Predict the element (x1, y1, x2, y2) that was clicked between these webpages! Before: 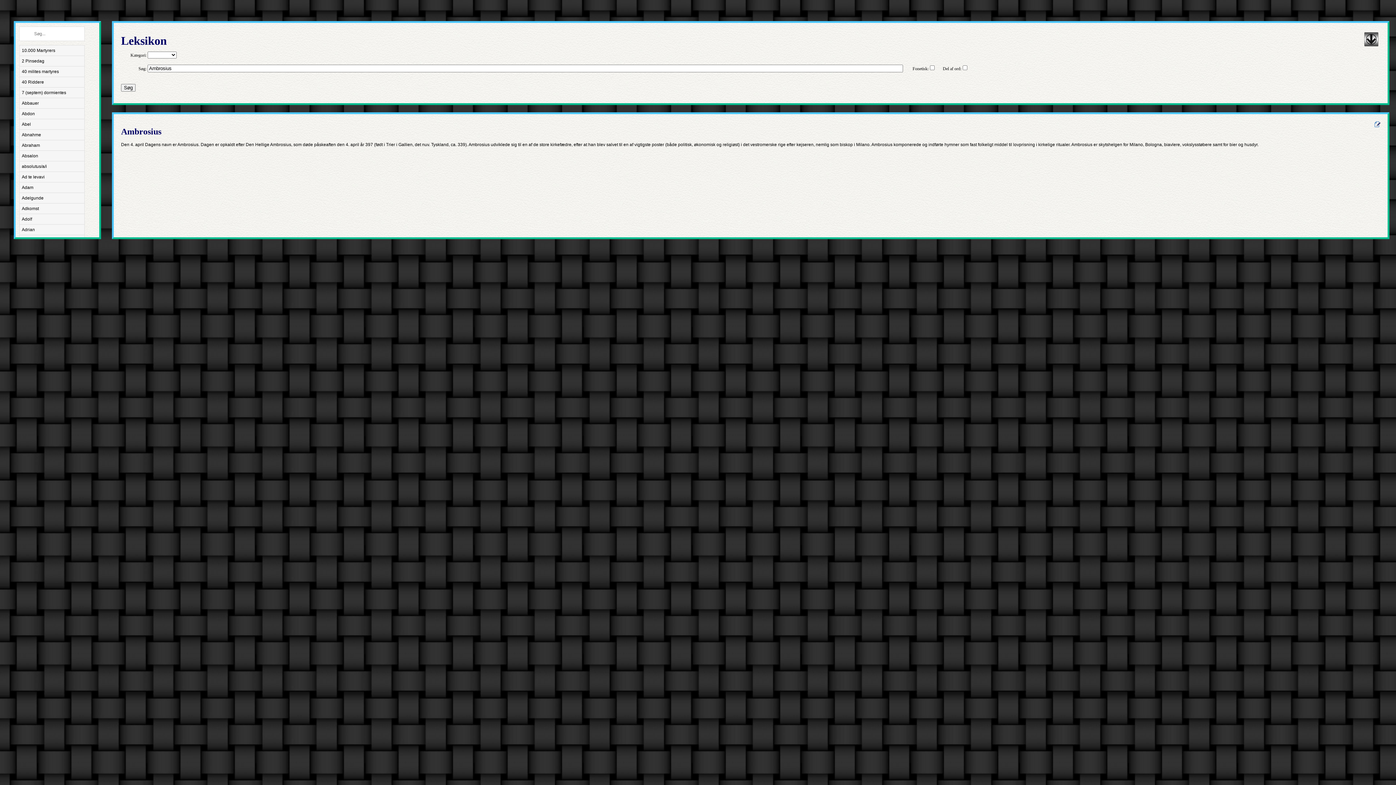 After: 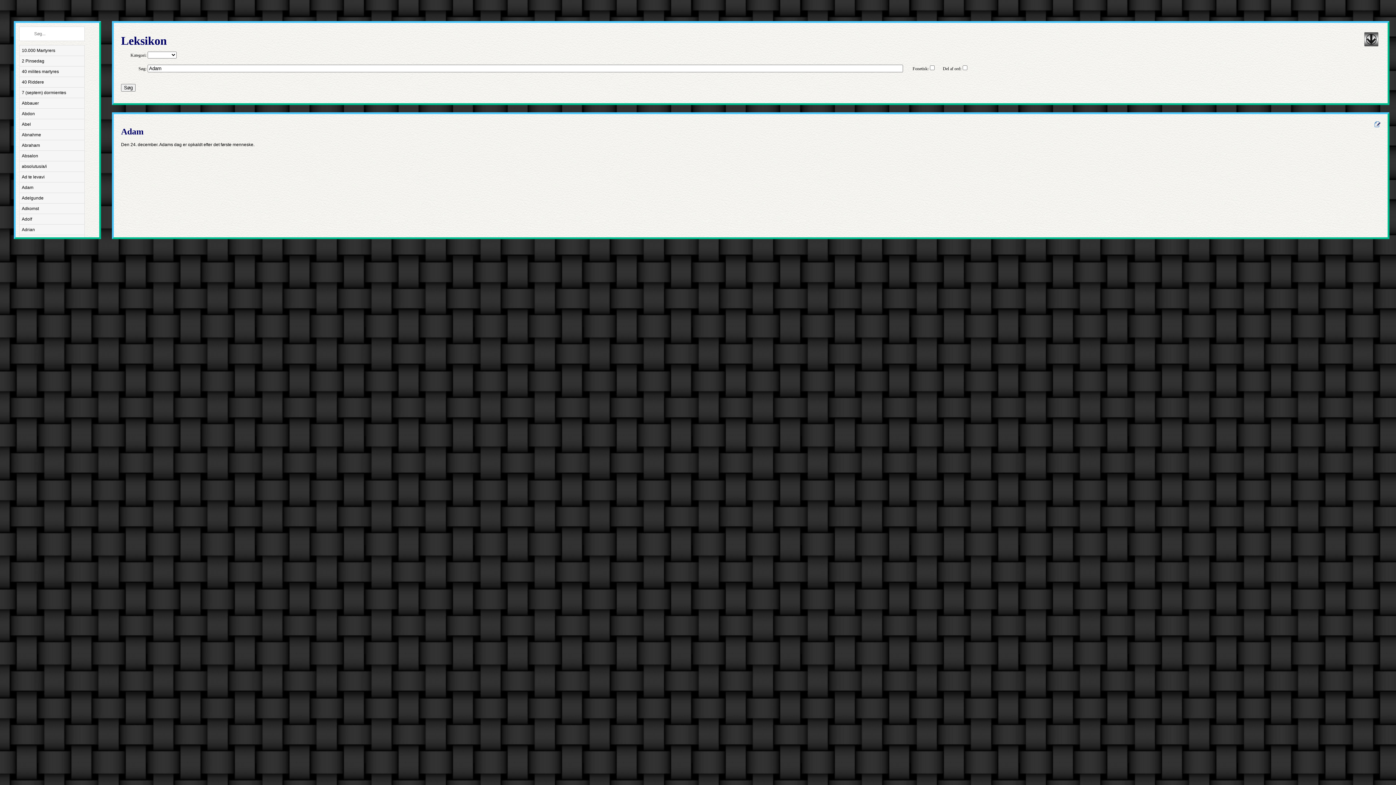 Action: label: Adam bbox: (19, 182, 84, 193)